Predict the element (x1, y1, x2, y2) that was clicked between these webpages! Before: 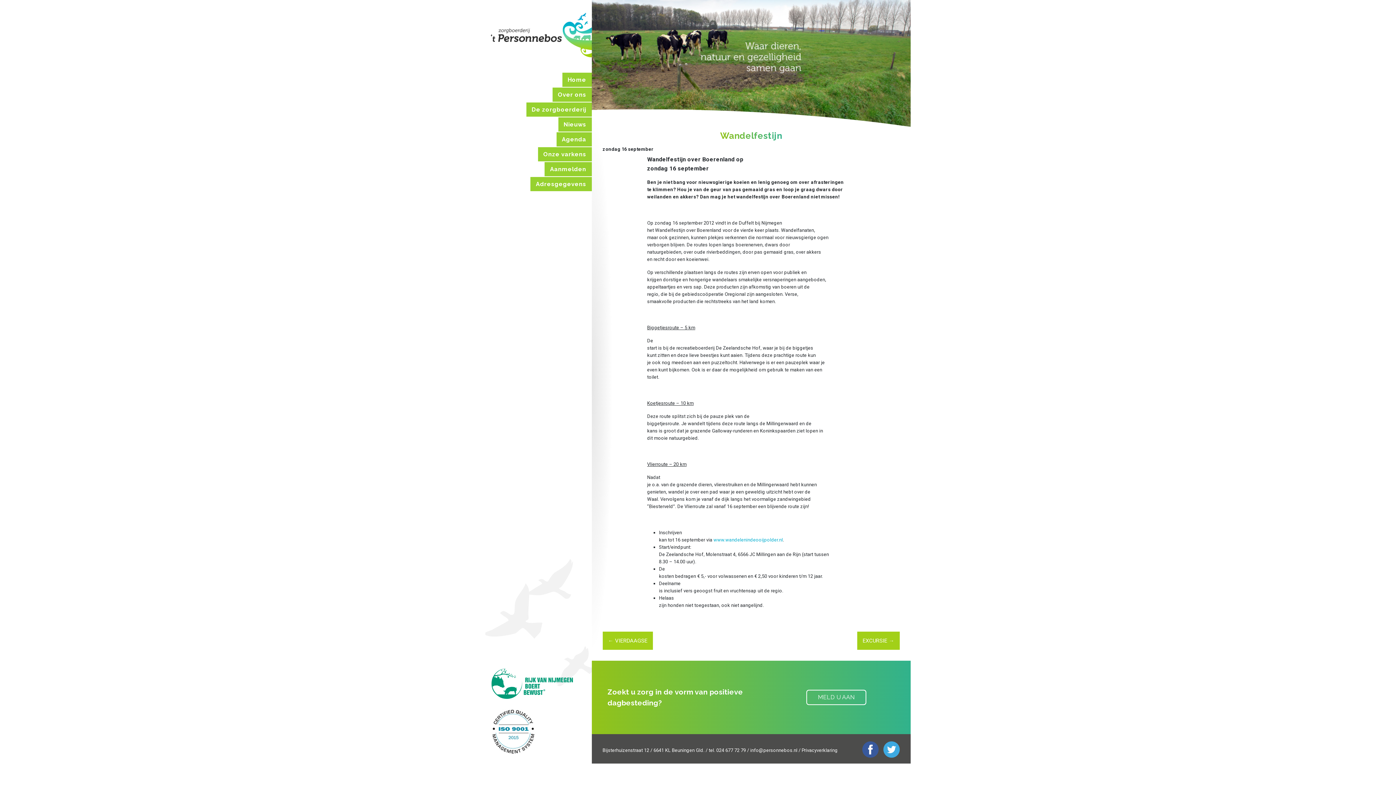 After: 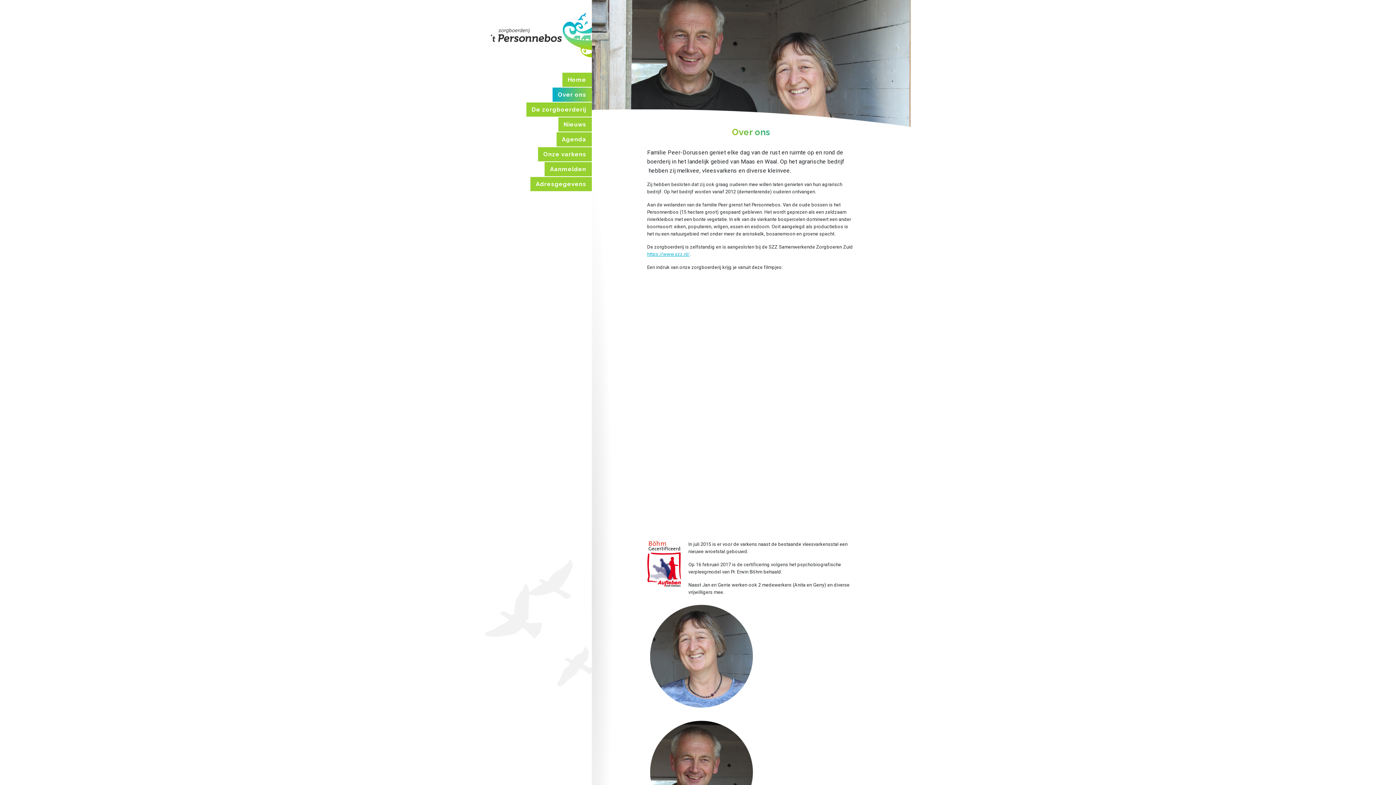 Action: label: Over ons bbox: (552, 87, 591, 101)